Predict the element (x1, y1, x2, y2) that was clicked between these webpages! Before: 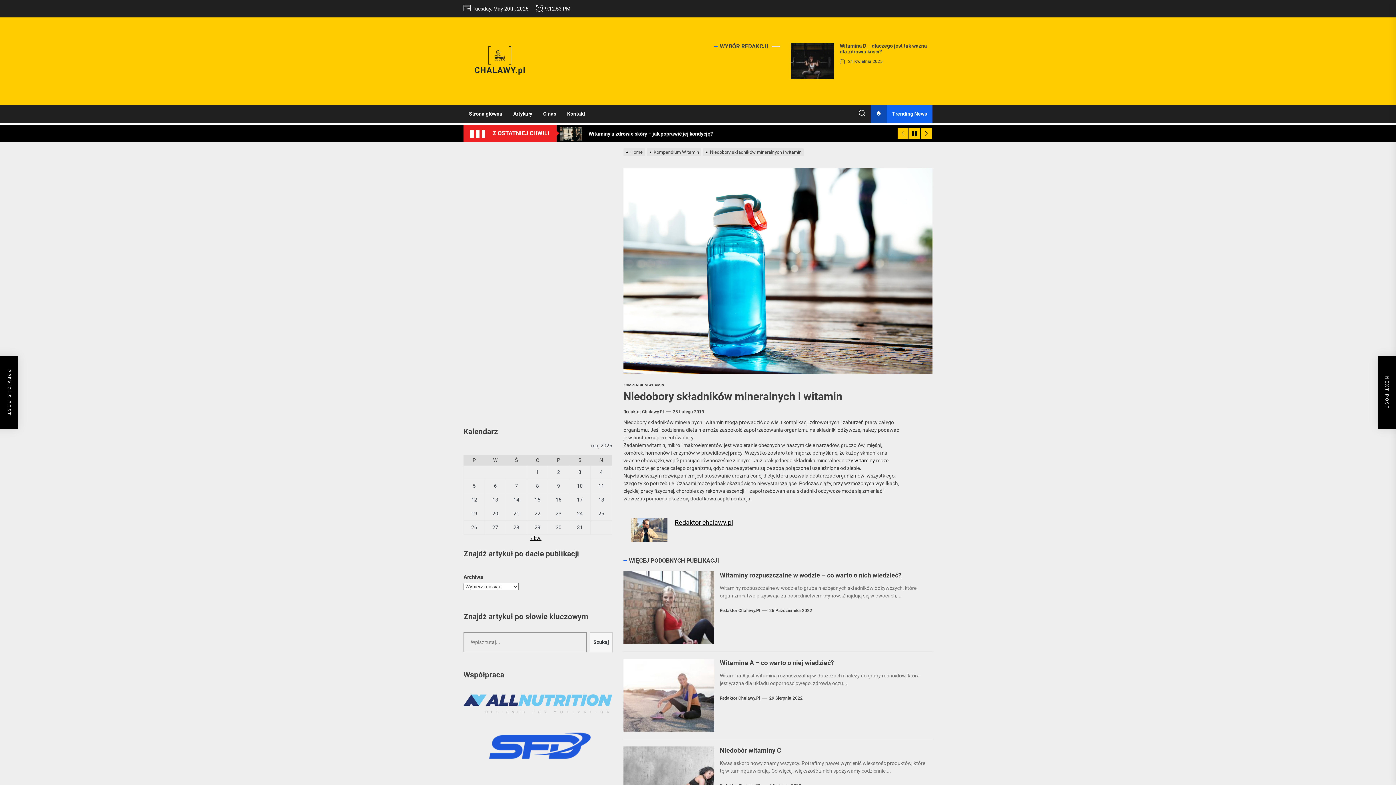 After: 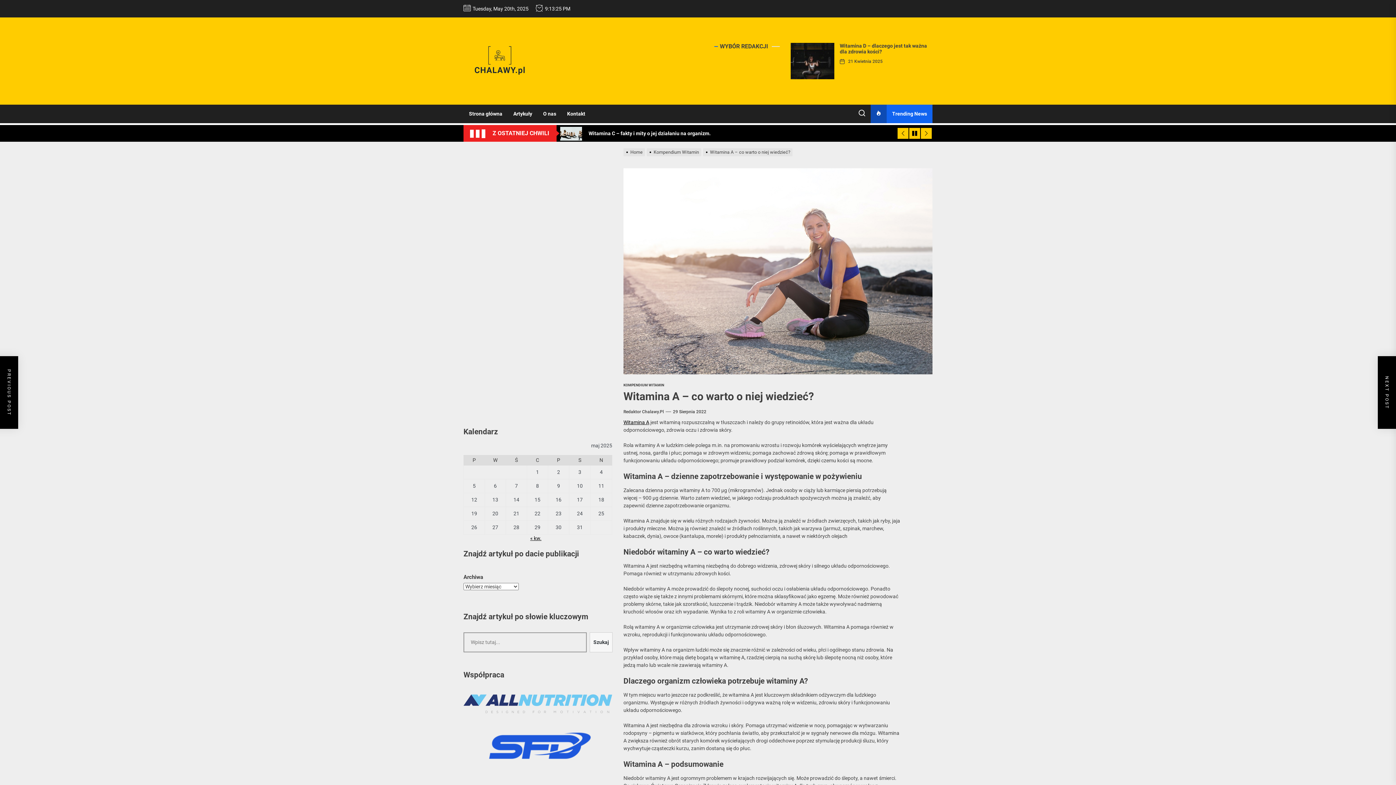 Action: bbox: (719, 659, 834, 666) label: Witamina A – co warto o niej wiedzieć?